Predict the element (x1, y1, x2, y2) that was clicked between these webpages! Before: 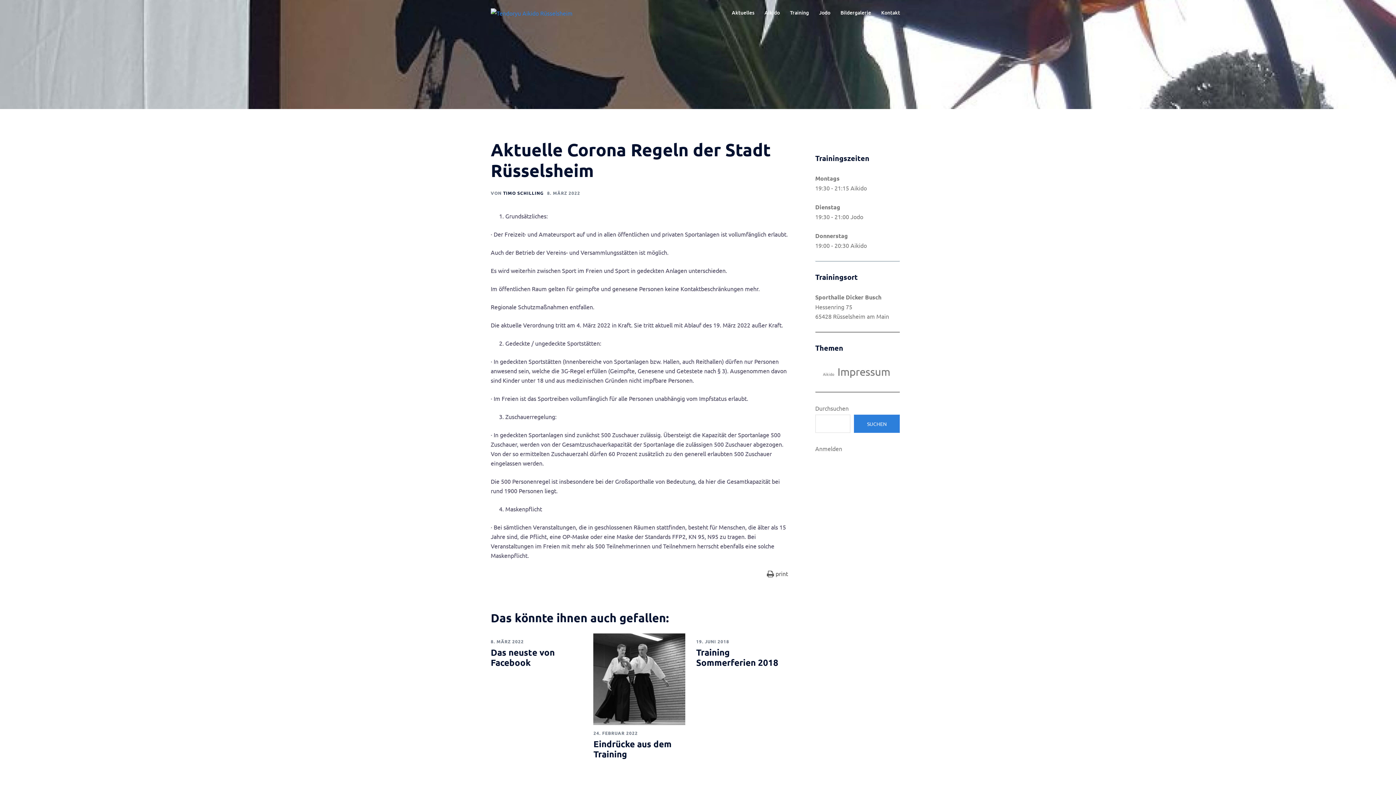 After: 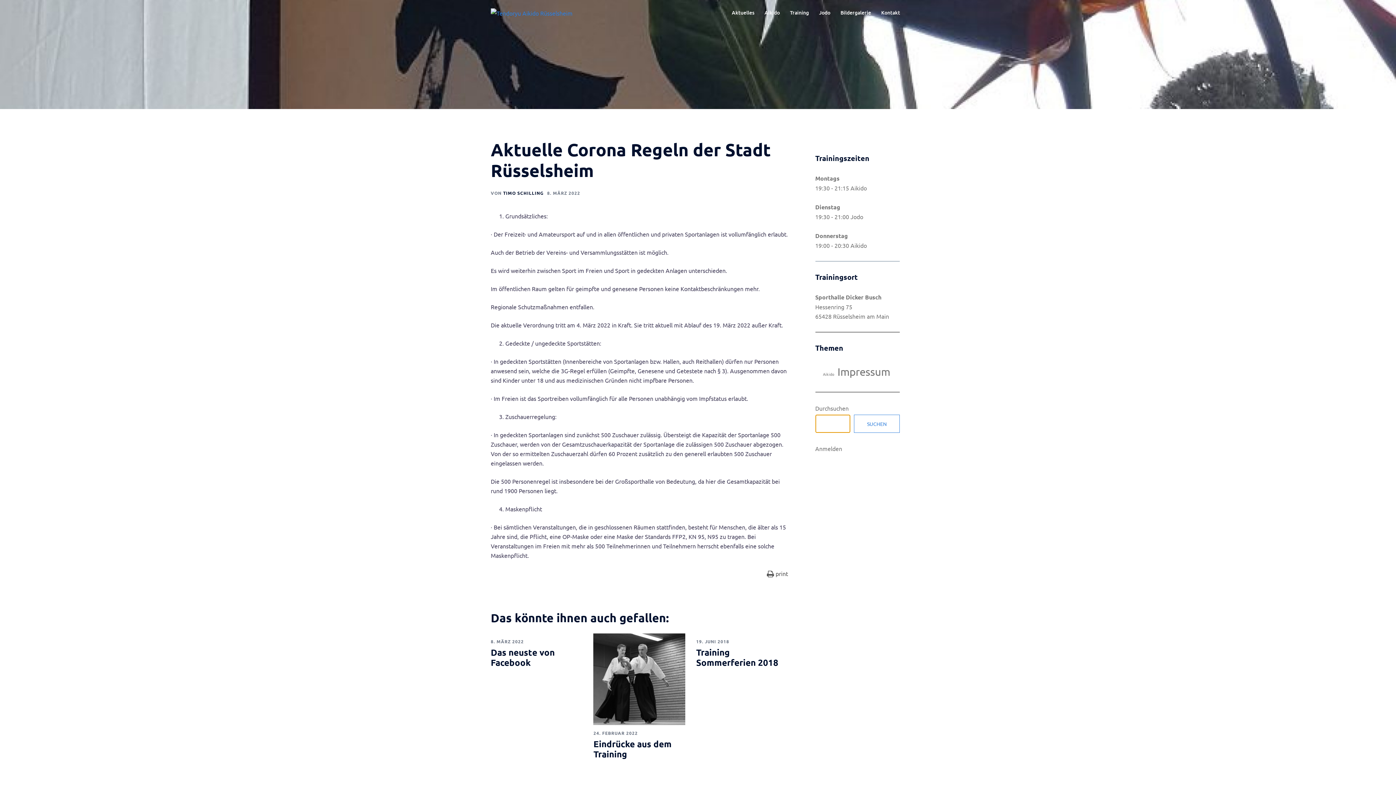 Action: bbox: (854, 414, 900, 433) label: SUCHEN